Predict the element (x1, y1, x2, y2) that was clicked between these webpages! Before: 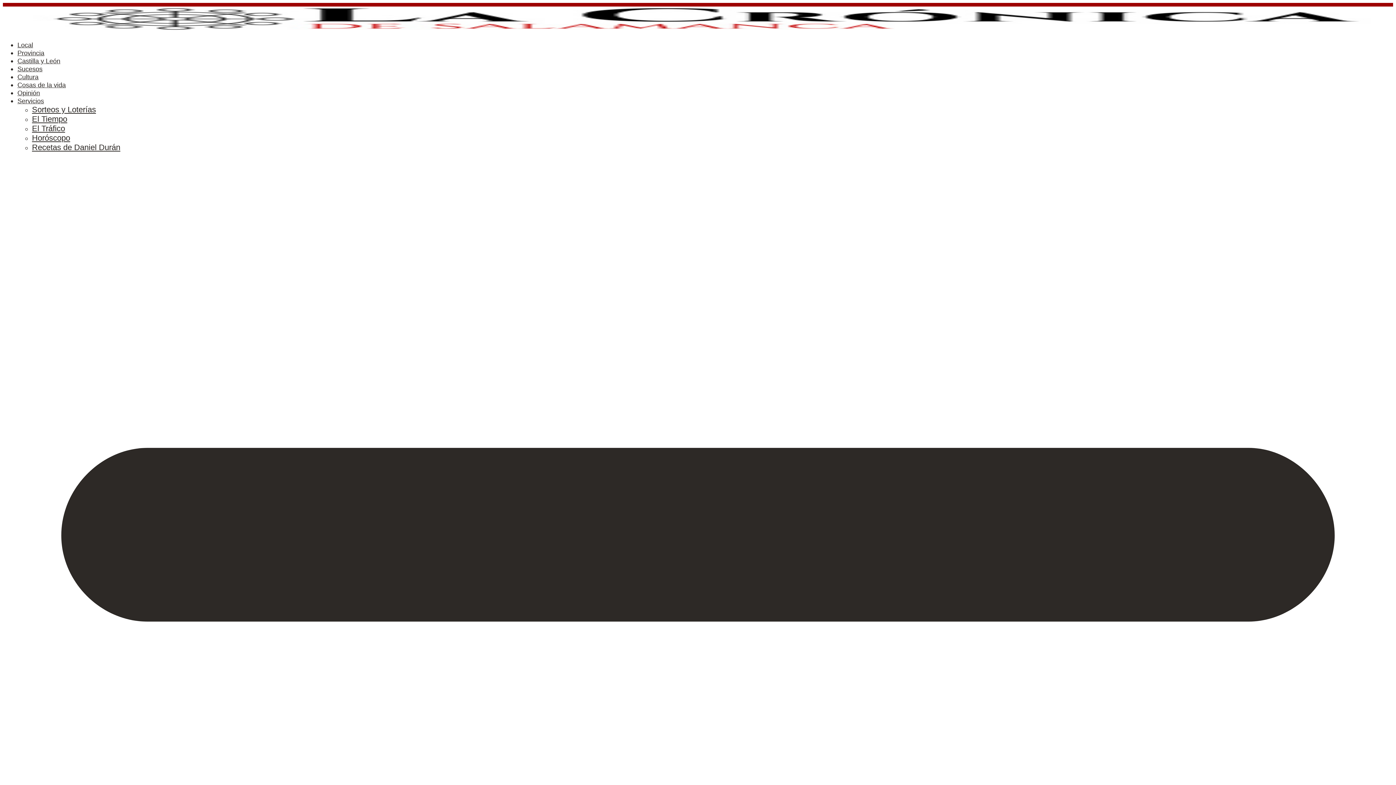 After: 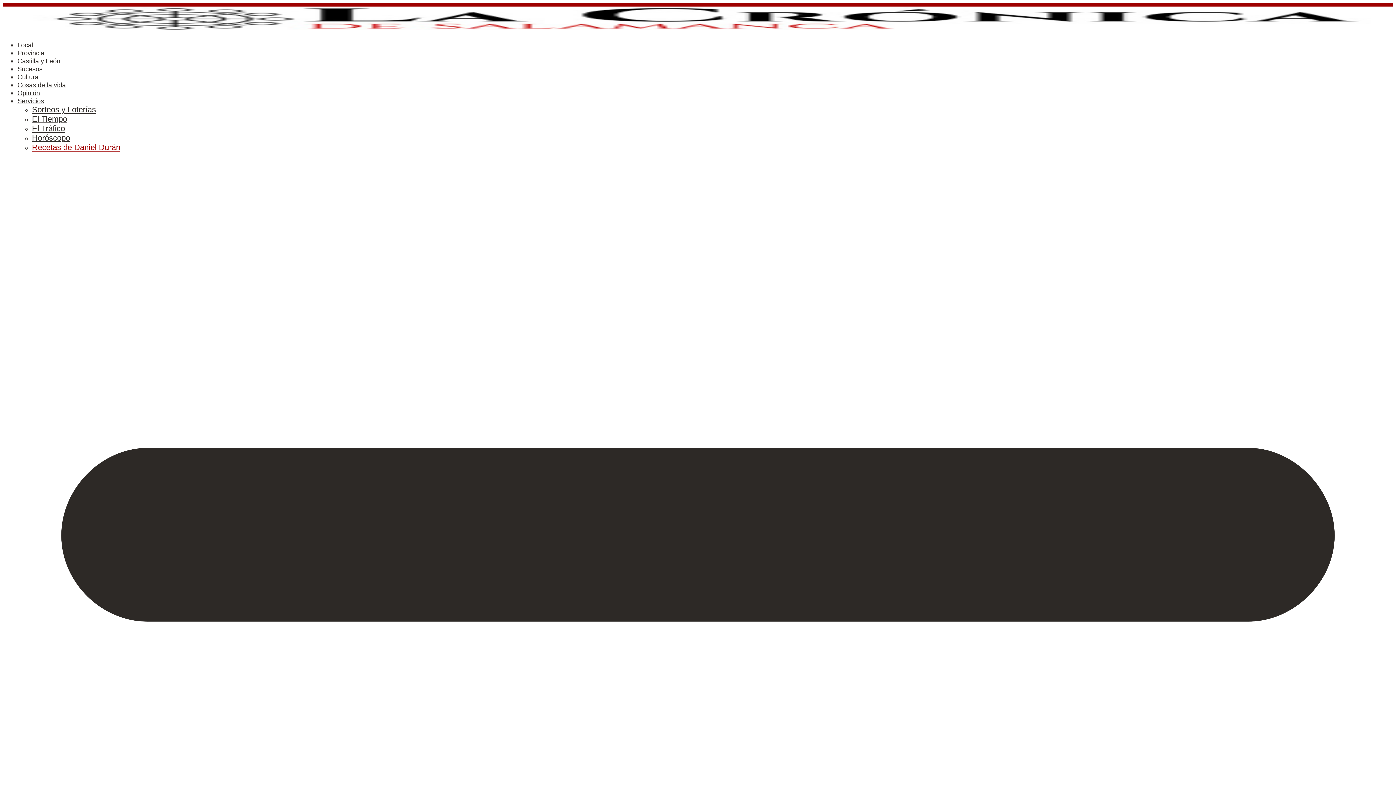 Action: bbox: (32, 142, 120, 152) label: Recetas de Daniel Durán